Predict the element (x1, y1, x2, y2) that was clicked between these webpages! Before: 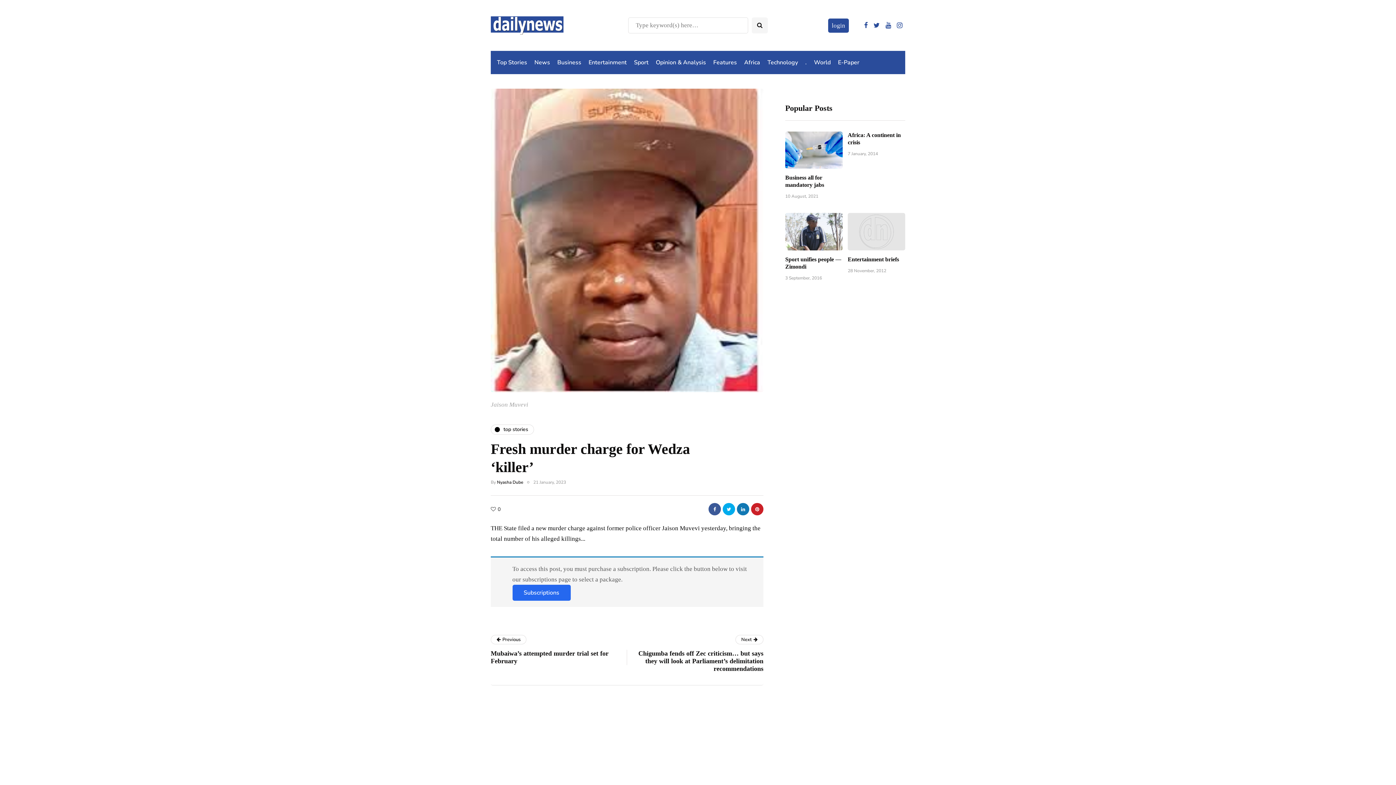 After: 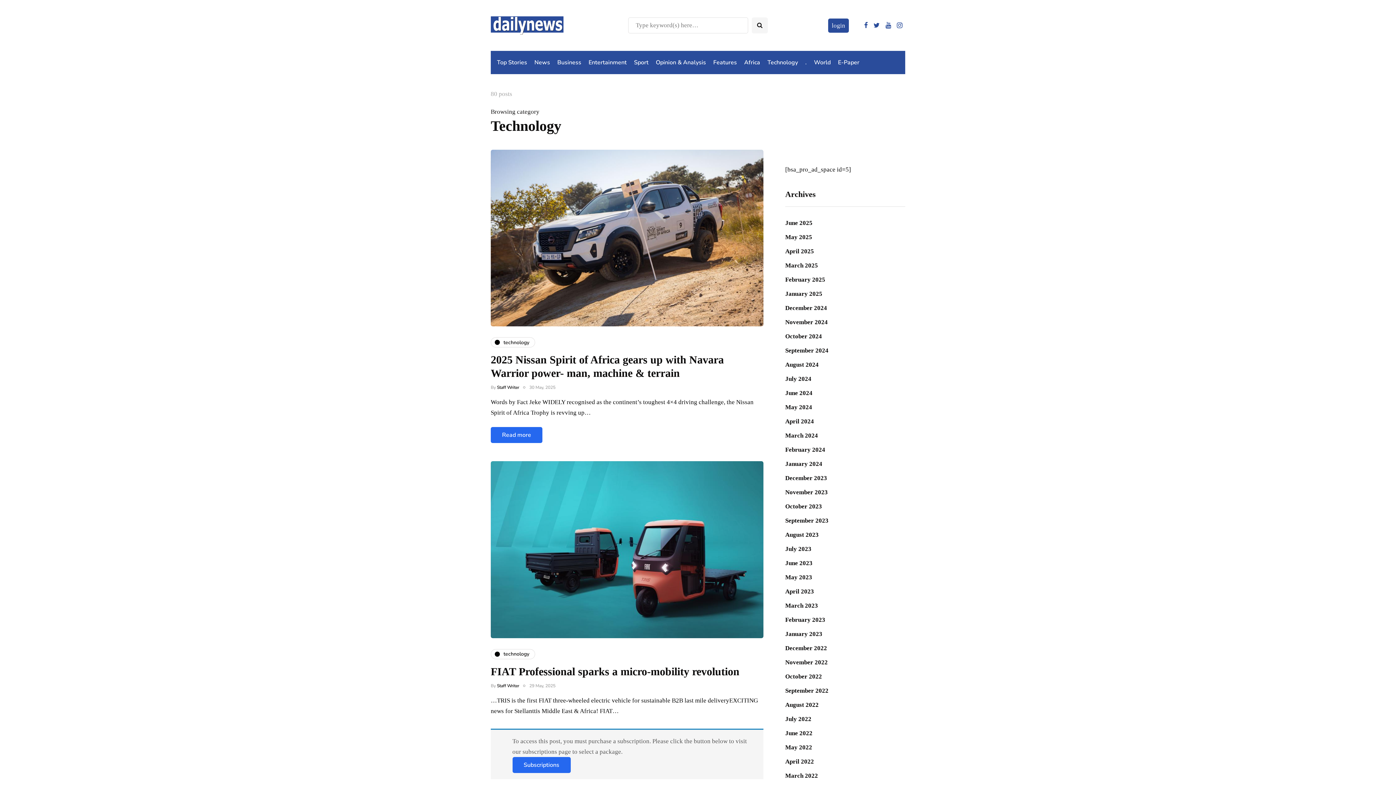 Action: bbox: (764, 54, 801, 70) label: Technology